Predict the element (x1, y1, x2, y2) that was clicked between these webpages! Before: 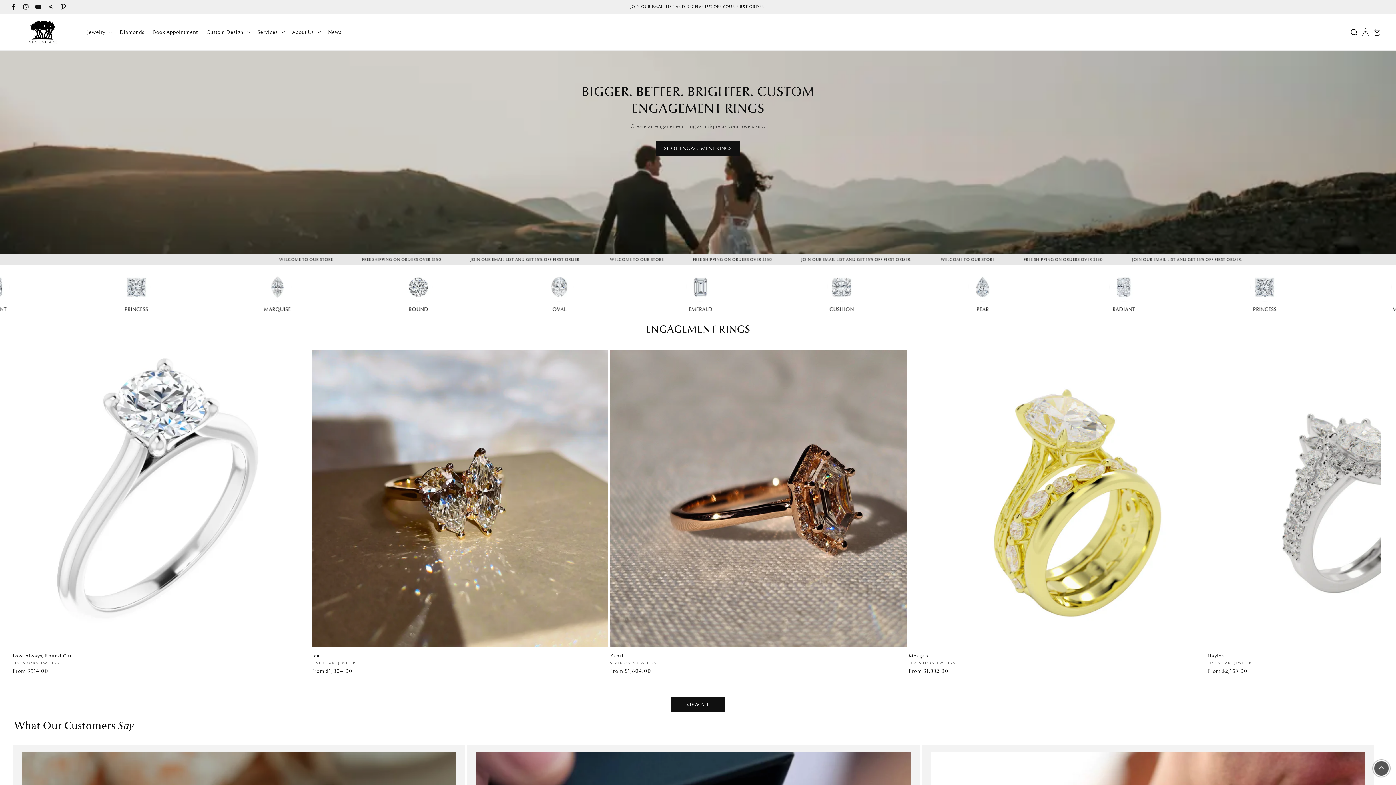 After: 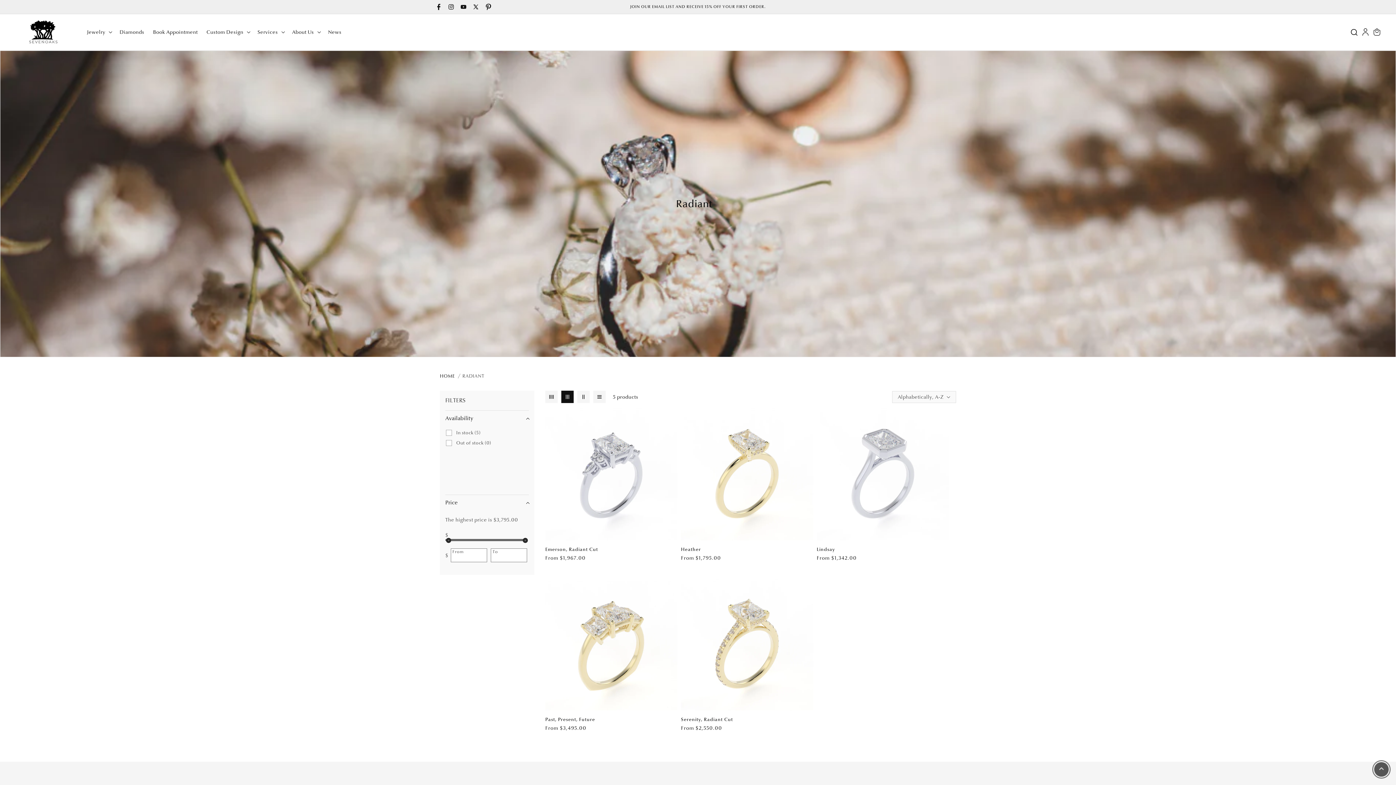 Action: label: RADIANT bbox: (1199, 305, 1325, 313)